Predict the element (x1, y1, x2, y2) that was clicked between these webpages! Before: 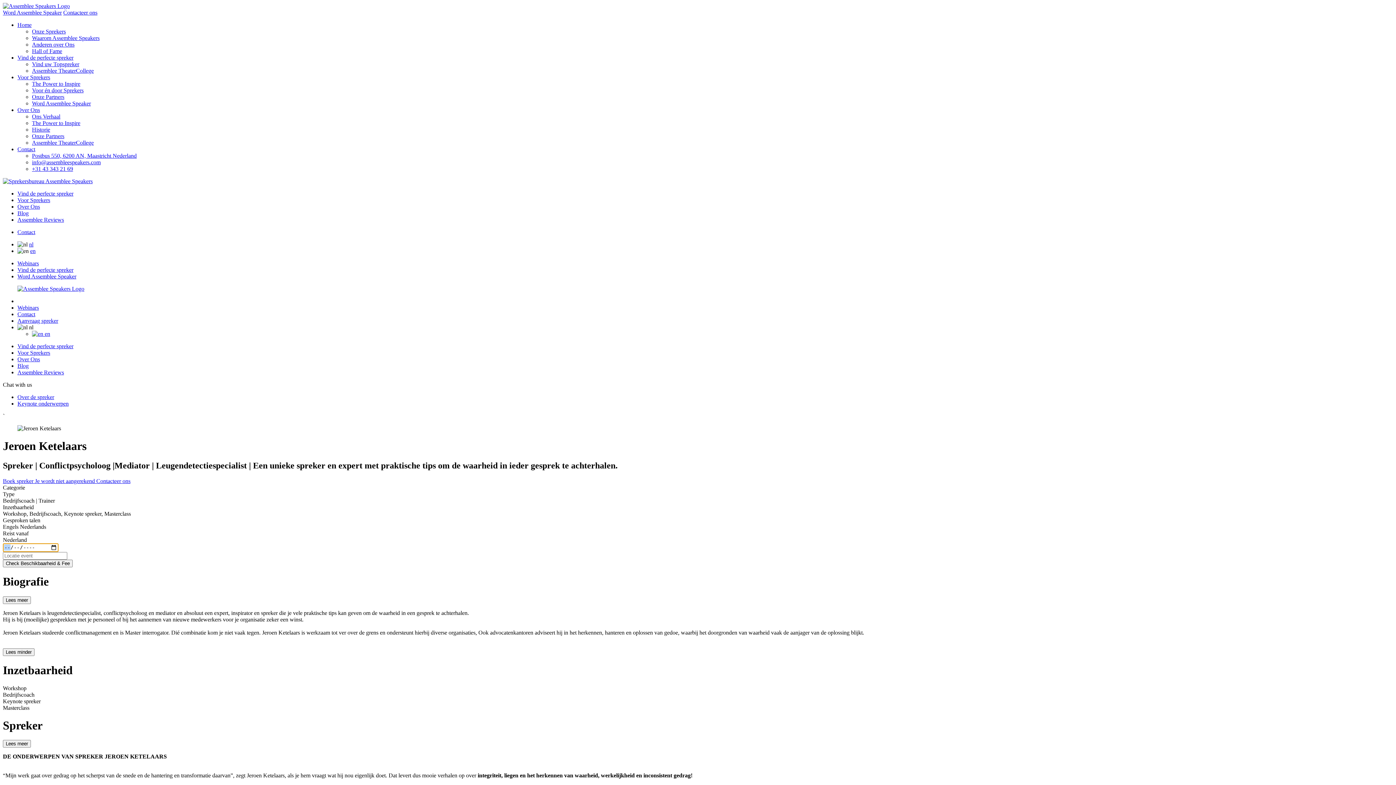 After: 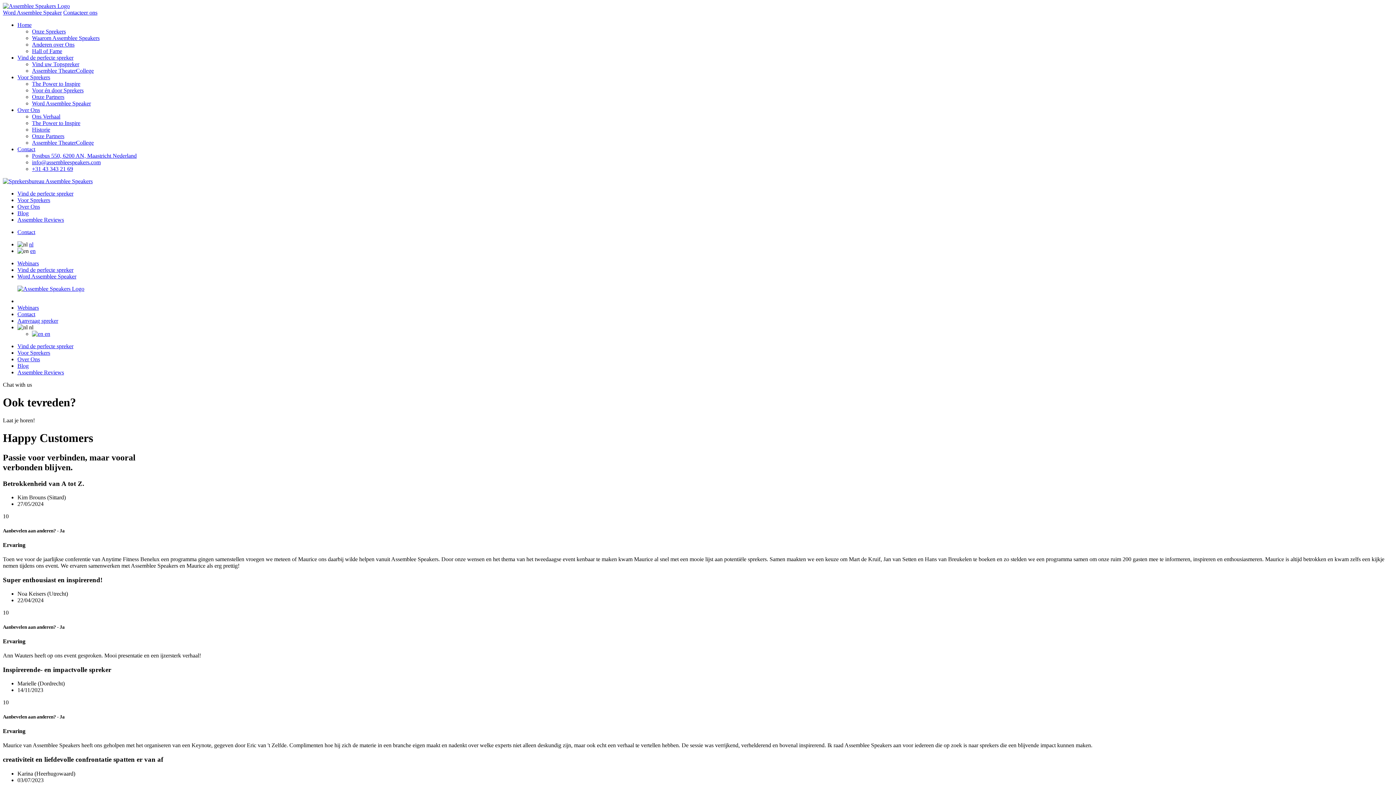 Action: label: Assemblee Reviews bbox: (17, 216, 64, 222)